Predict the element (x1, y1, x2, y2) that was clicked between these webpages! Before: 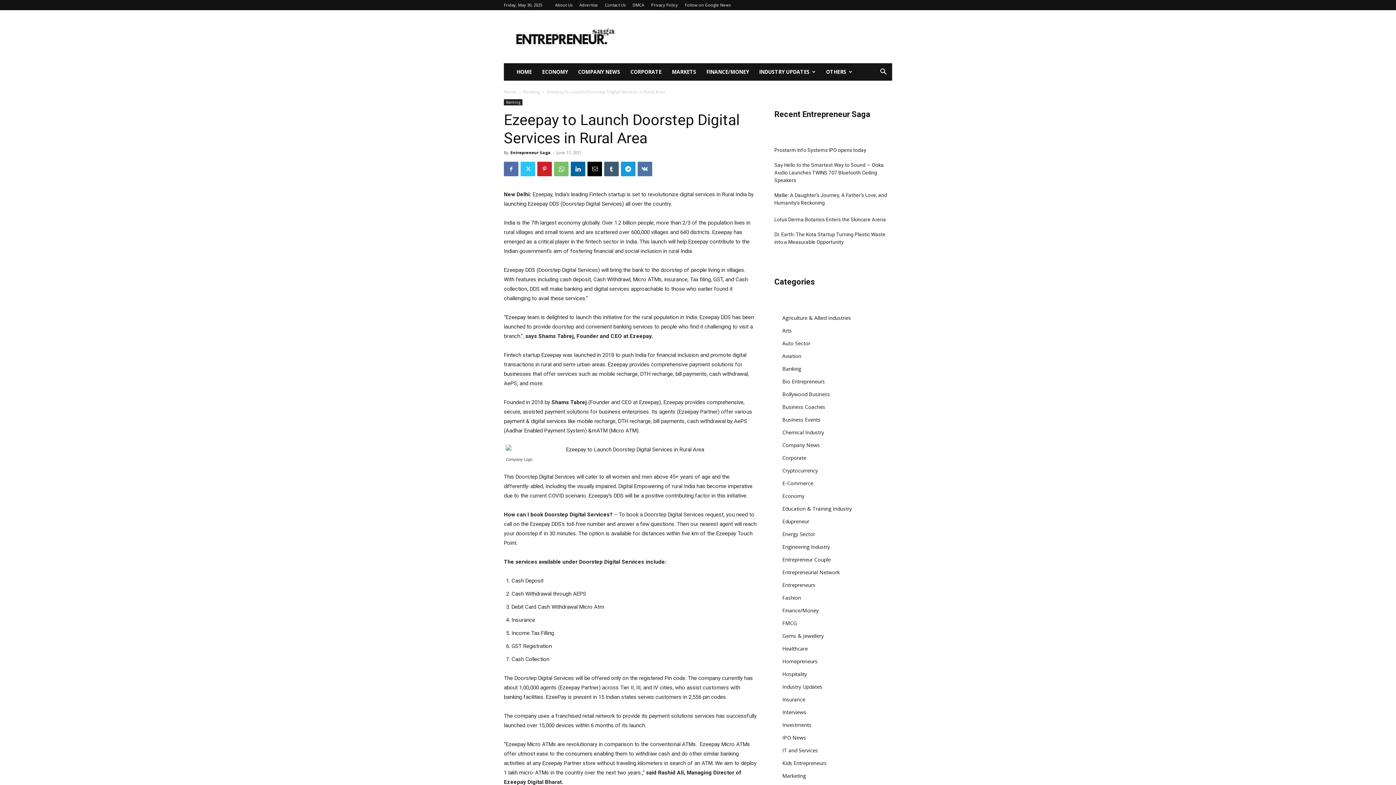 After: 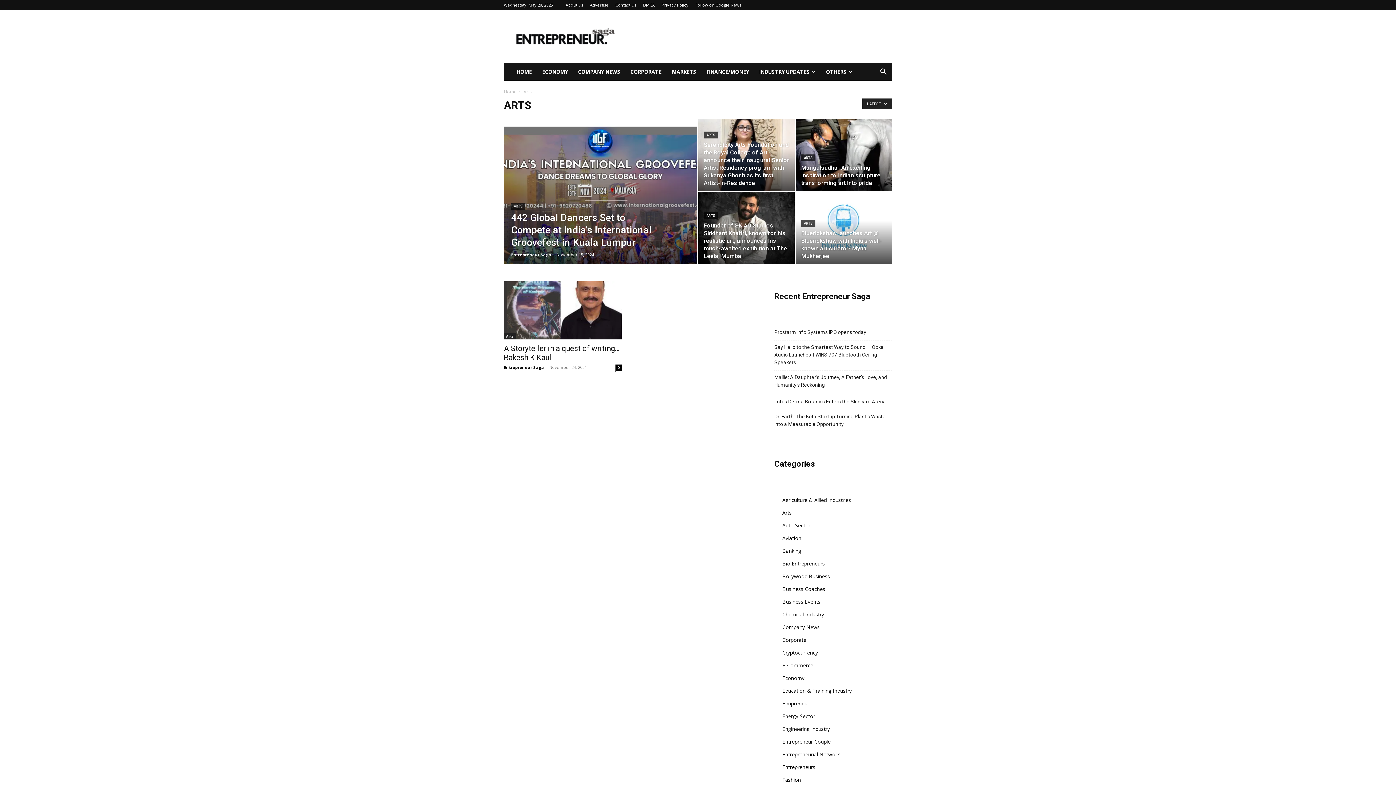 Action: label: Arts bbox: (782, 327, 792, 334)